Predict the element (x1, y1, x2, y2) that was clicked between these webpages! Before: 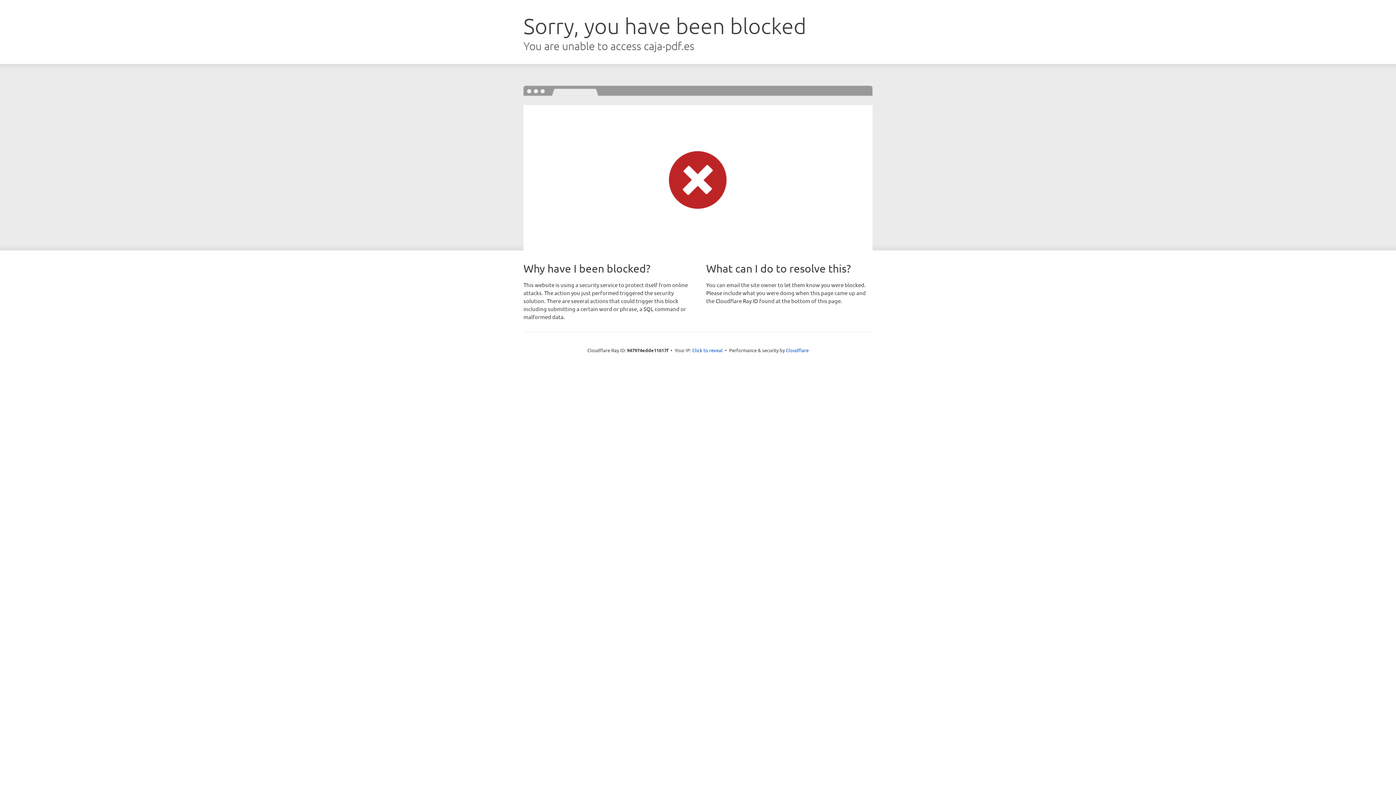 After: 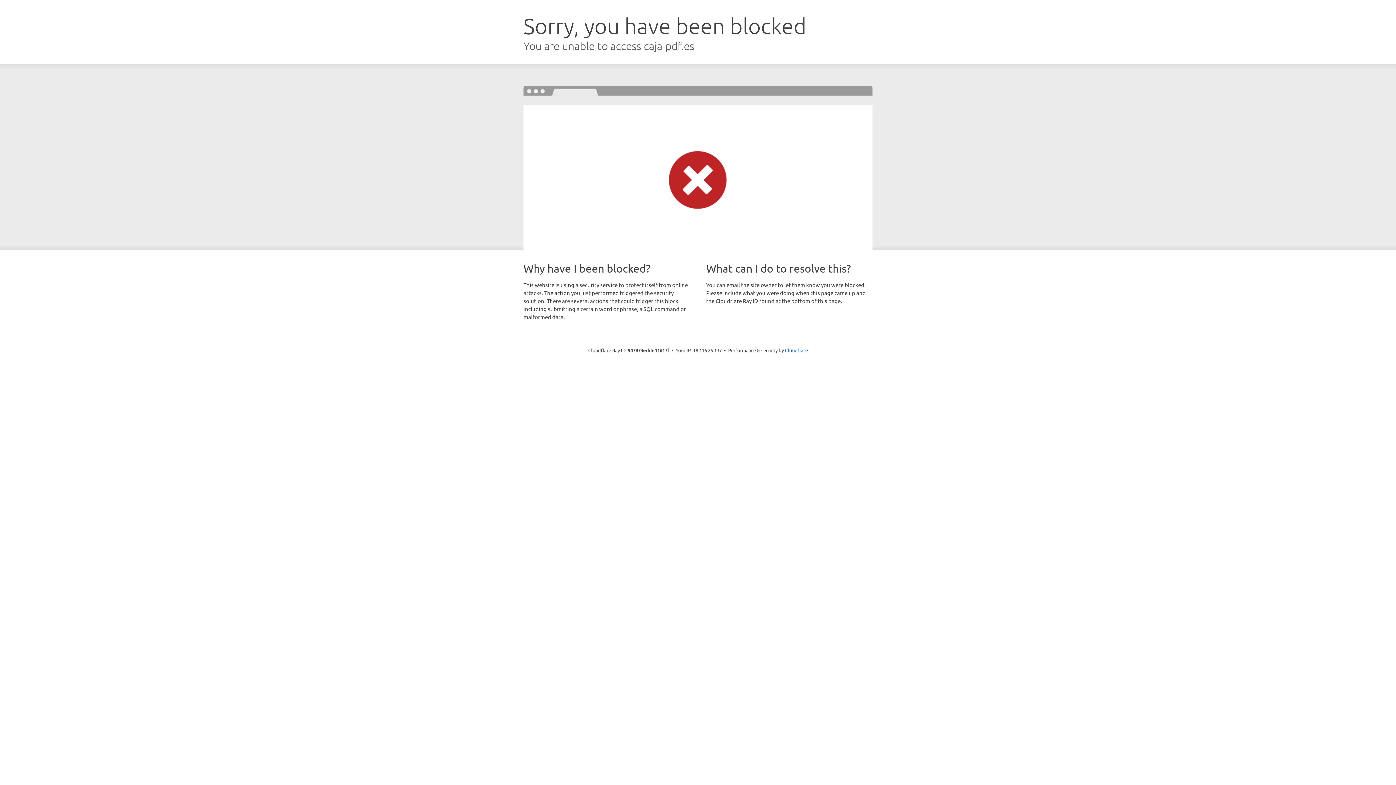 Action: bbox: (692, 346, 722, 353) label: Click to reveal